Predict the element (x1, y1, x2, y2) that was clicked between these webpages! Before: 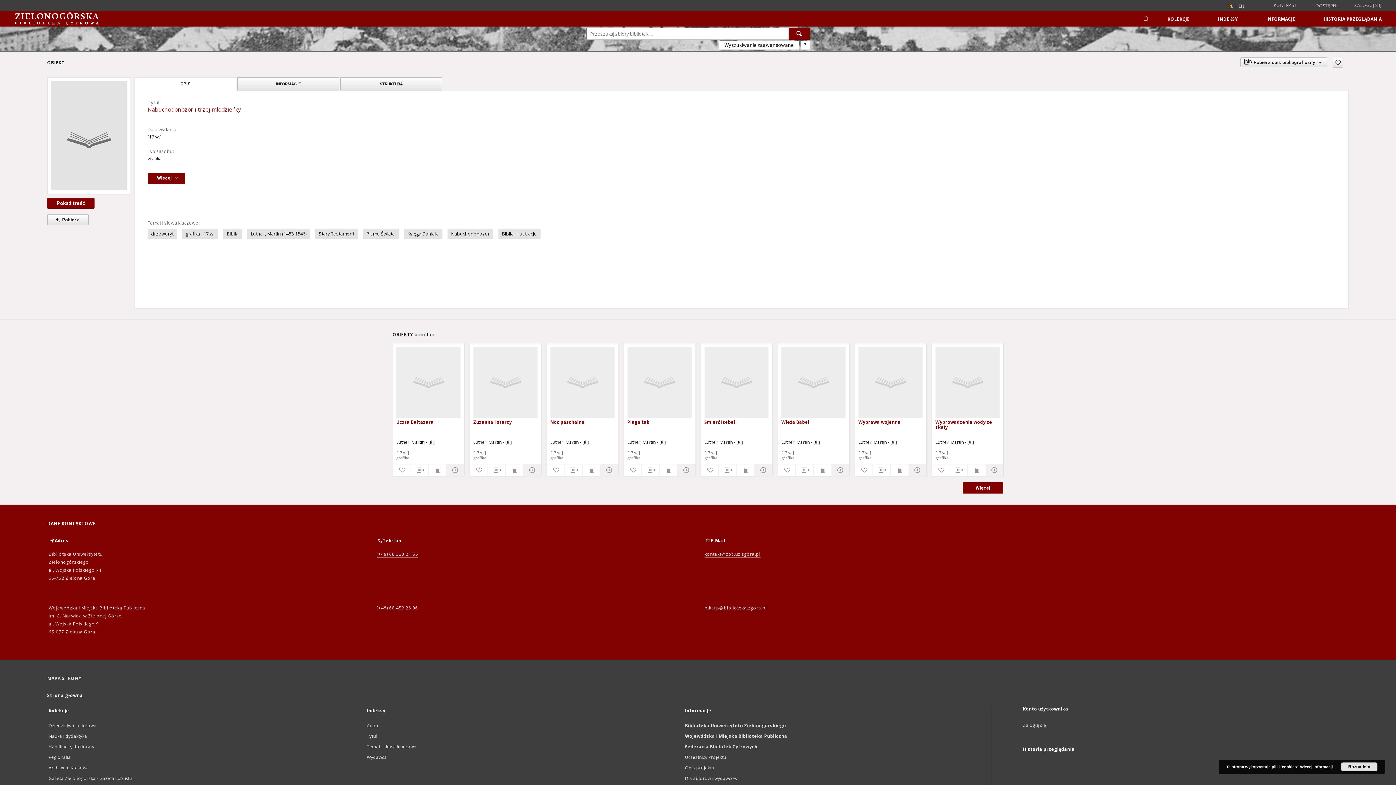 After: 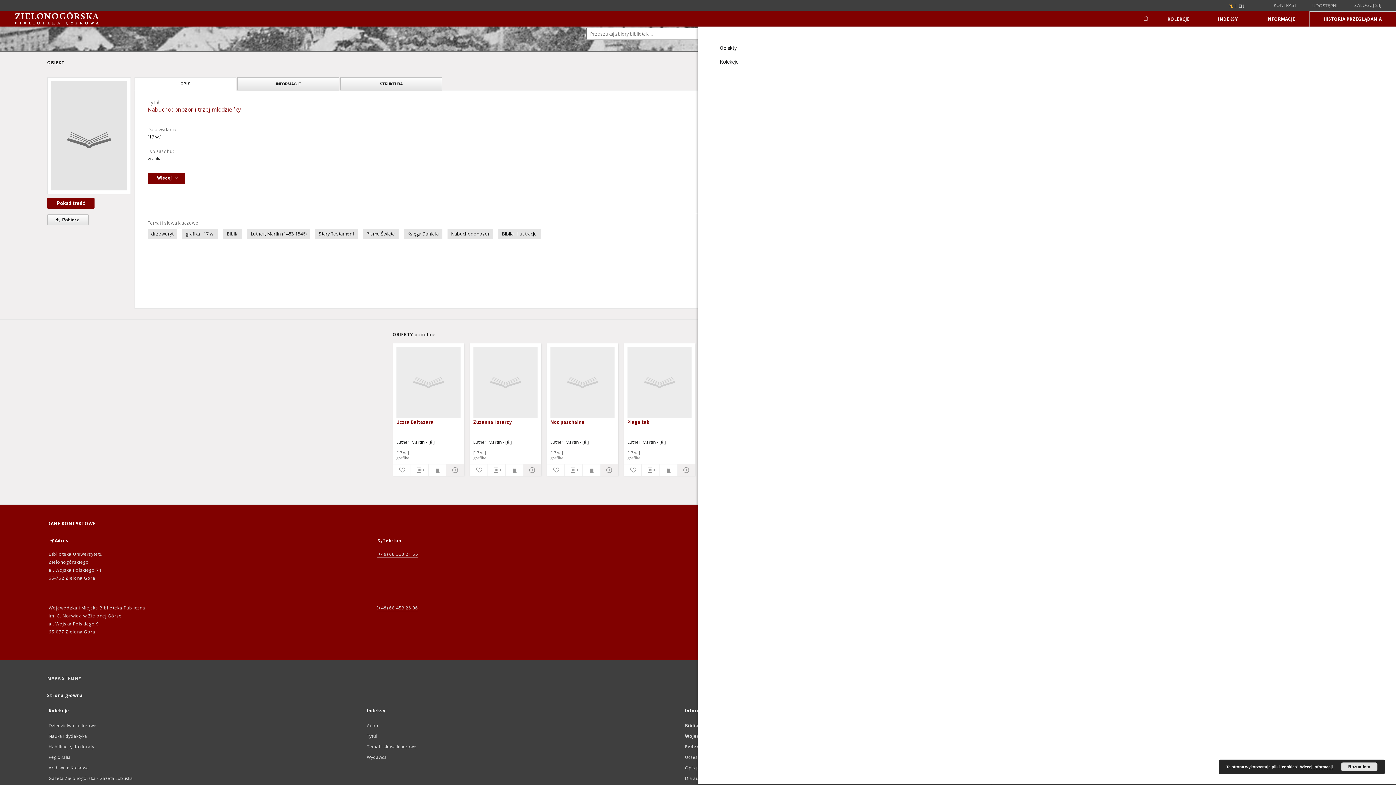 Action: bbox: (1309, 11, 1396, 26) label: HISTORIA PRZEGLĄDANIA